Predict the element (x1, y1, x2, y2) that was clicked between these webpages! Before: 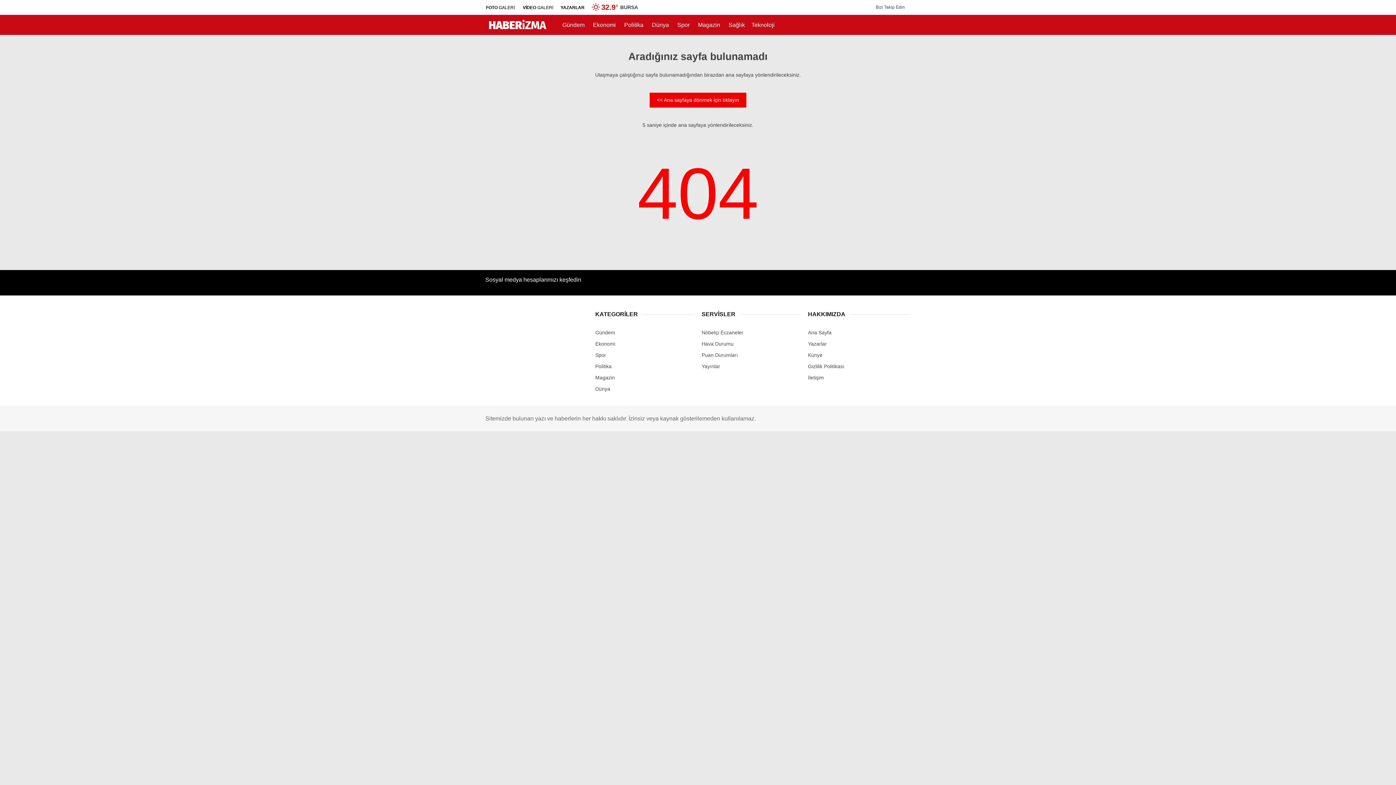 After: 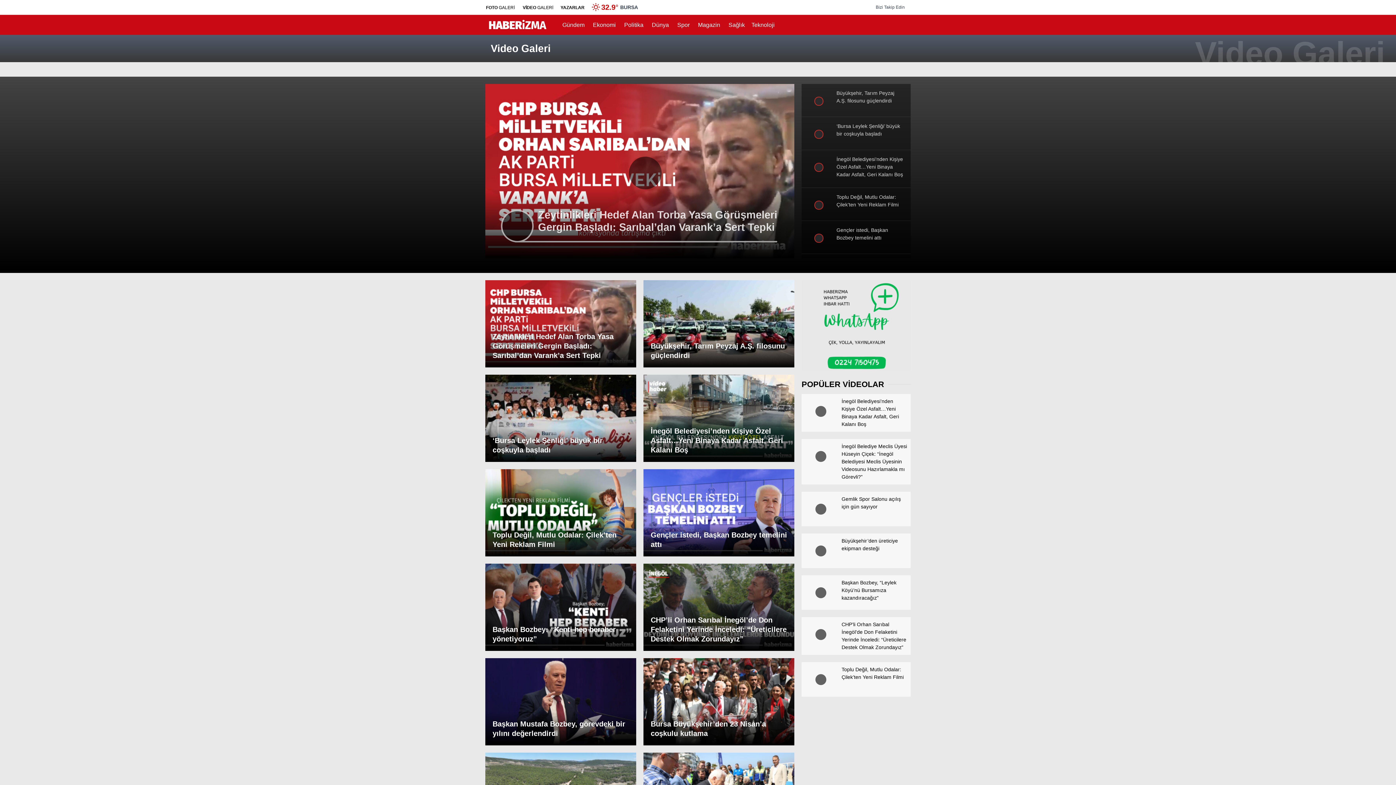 Action: bbox: (1305, 63, 1396, 78) label: Video